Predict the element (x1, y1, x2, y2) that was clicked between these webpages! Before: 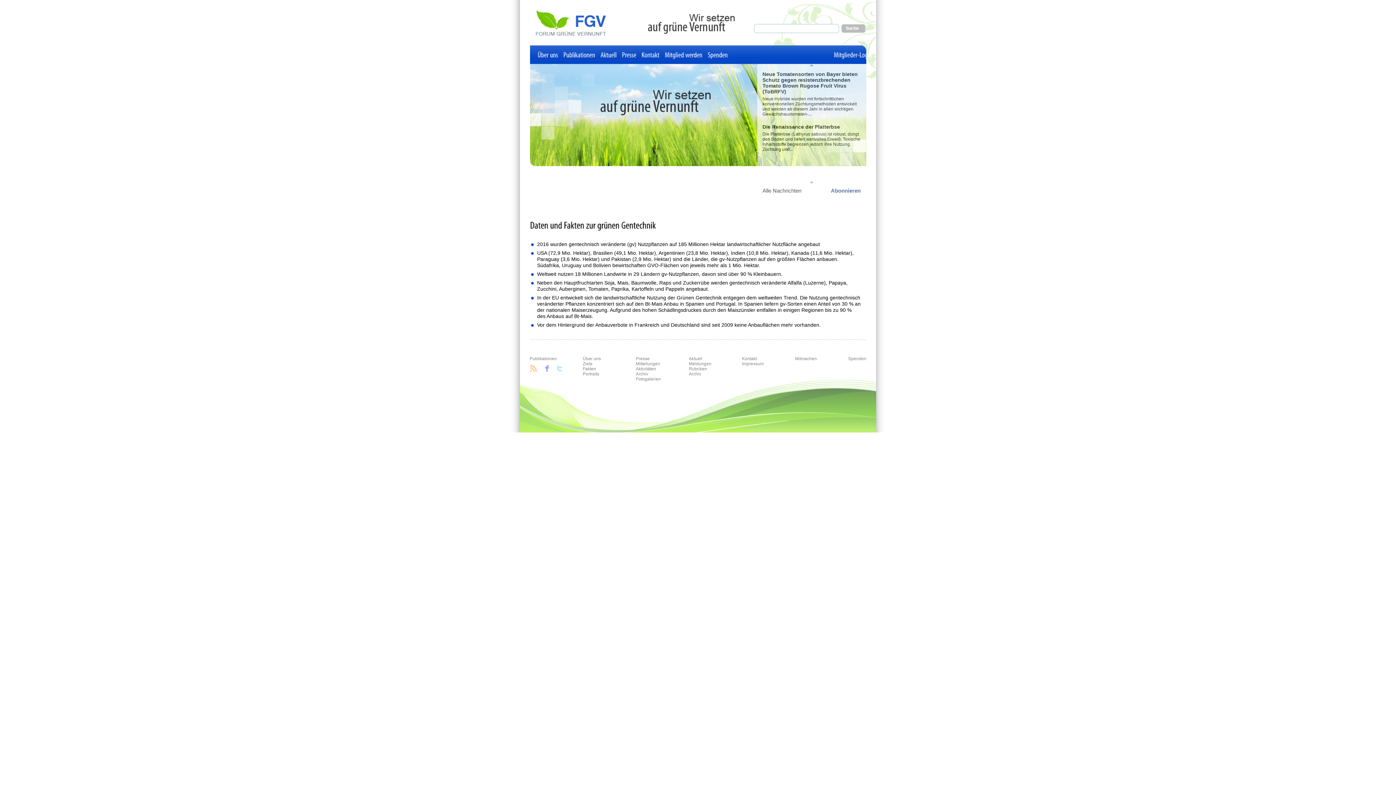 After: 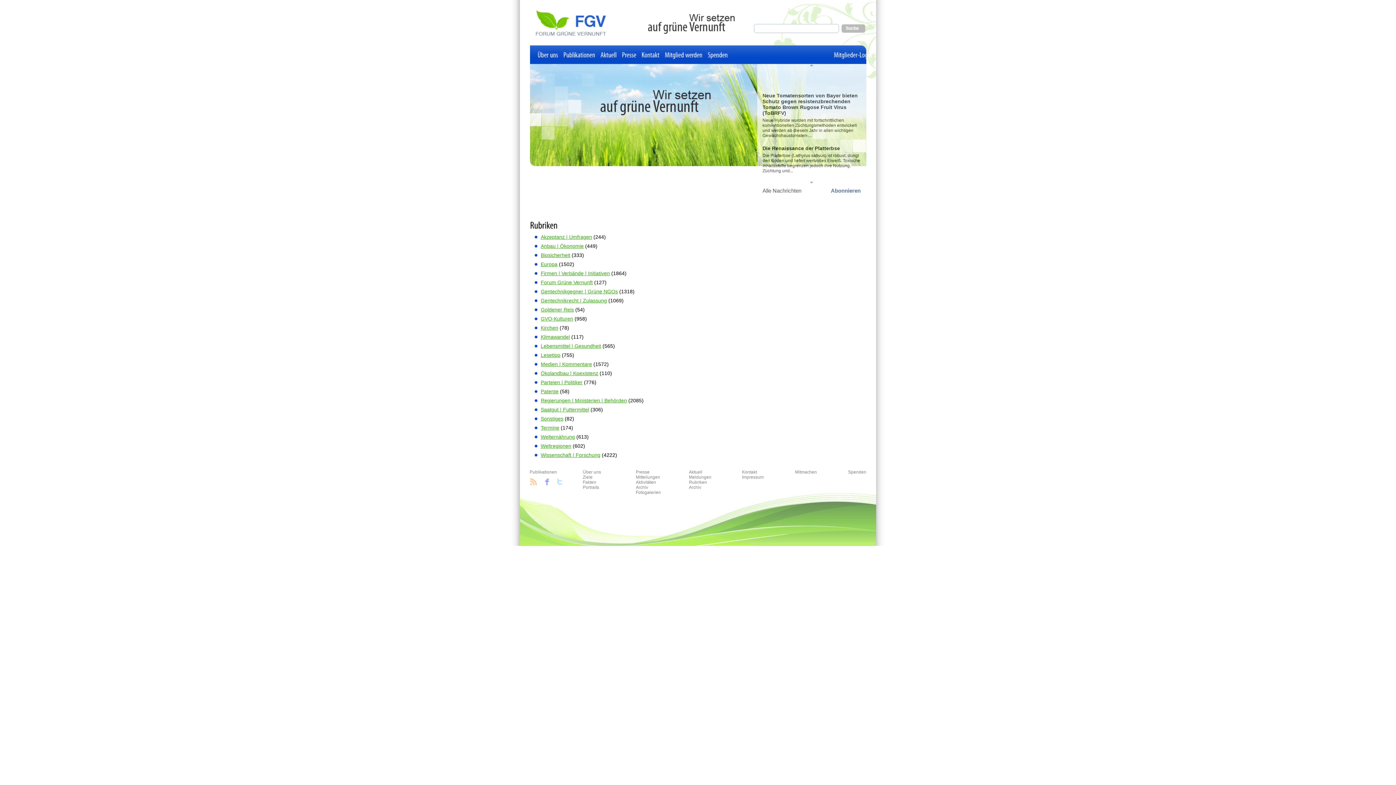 Action: bbox: (689, 366, 707, 371) label: Rubriken